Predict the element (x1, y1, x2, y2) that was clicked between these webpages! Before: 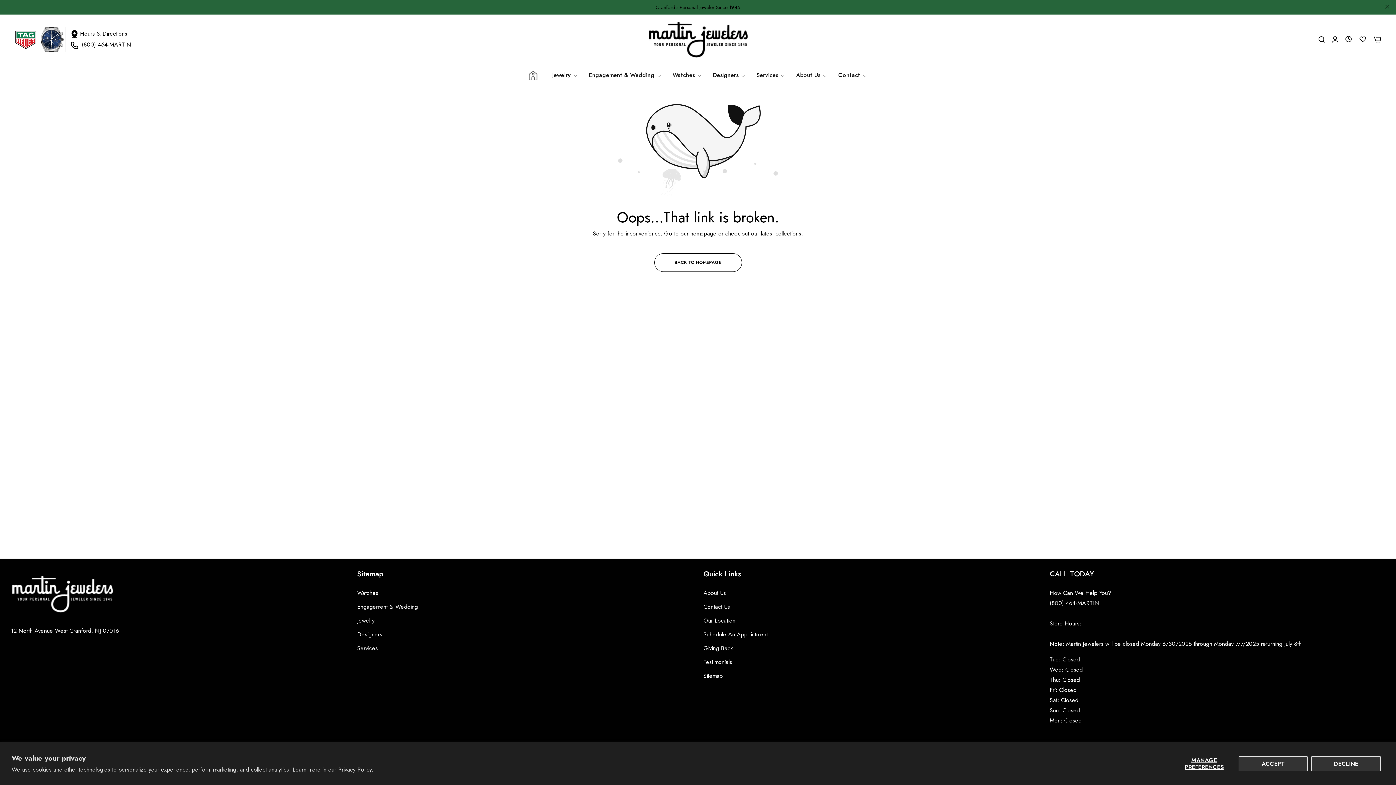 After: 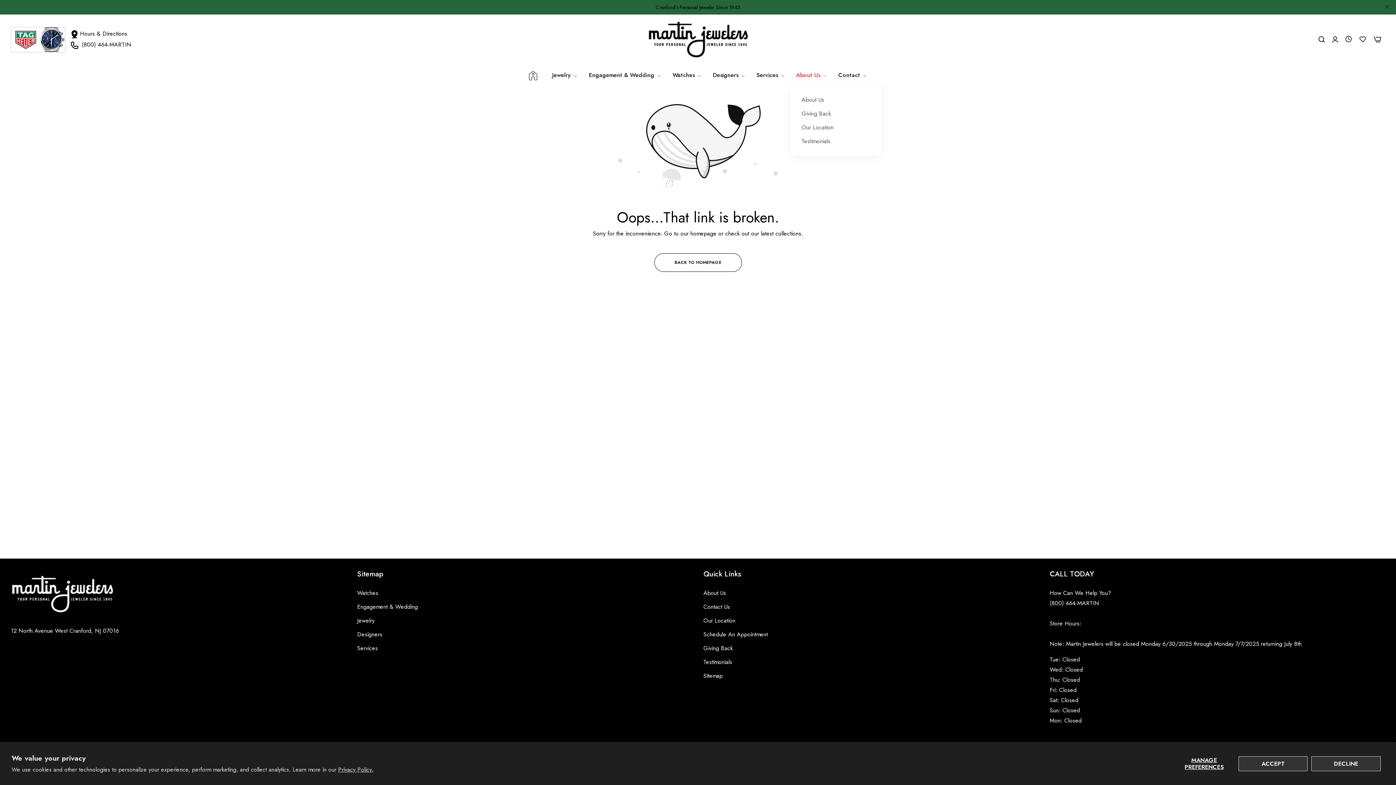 Action: label: About Us  bbox: (790, 66, 833, 84)